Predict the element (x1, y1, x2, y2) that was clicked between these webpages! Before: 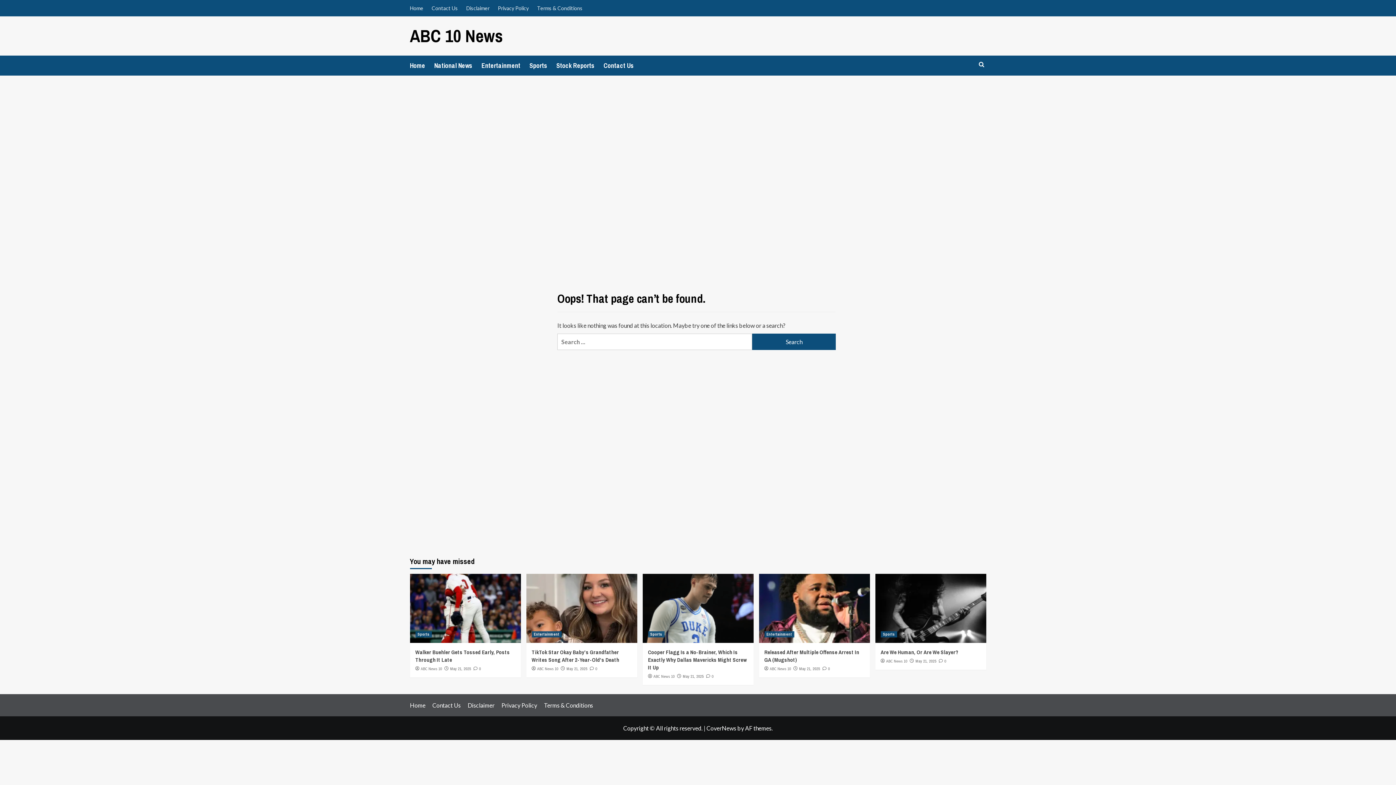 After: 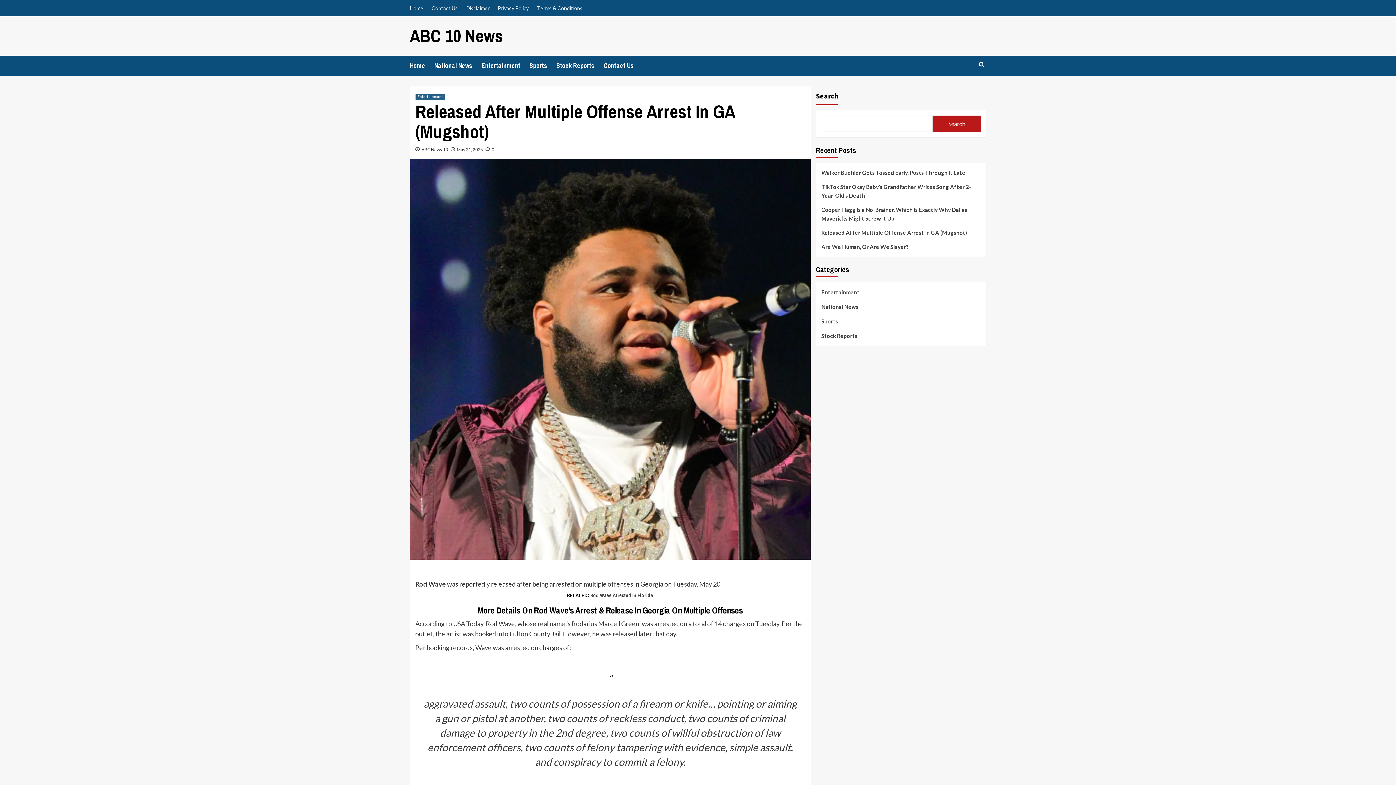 Action: bbox: (822, 666, 830, 671) label:  0